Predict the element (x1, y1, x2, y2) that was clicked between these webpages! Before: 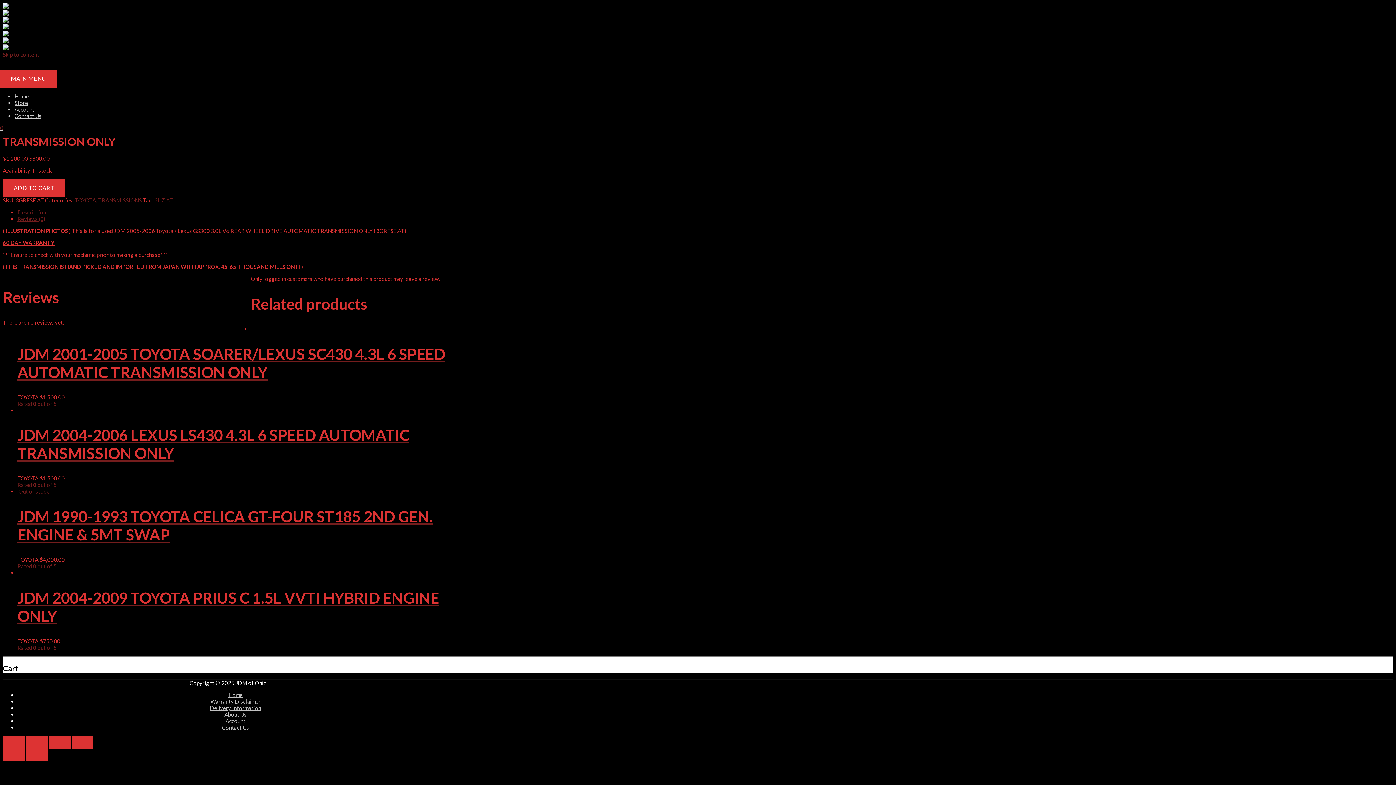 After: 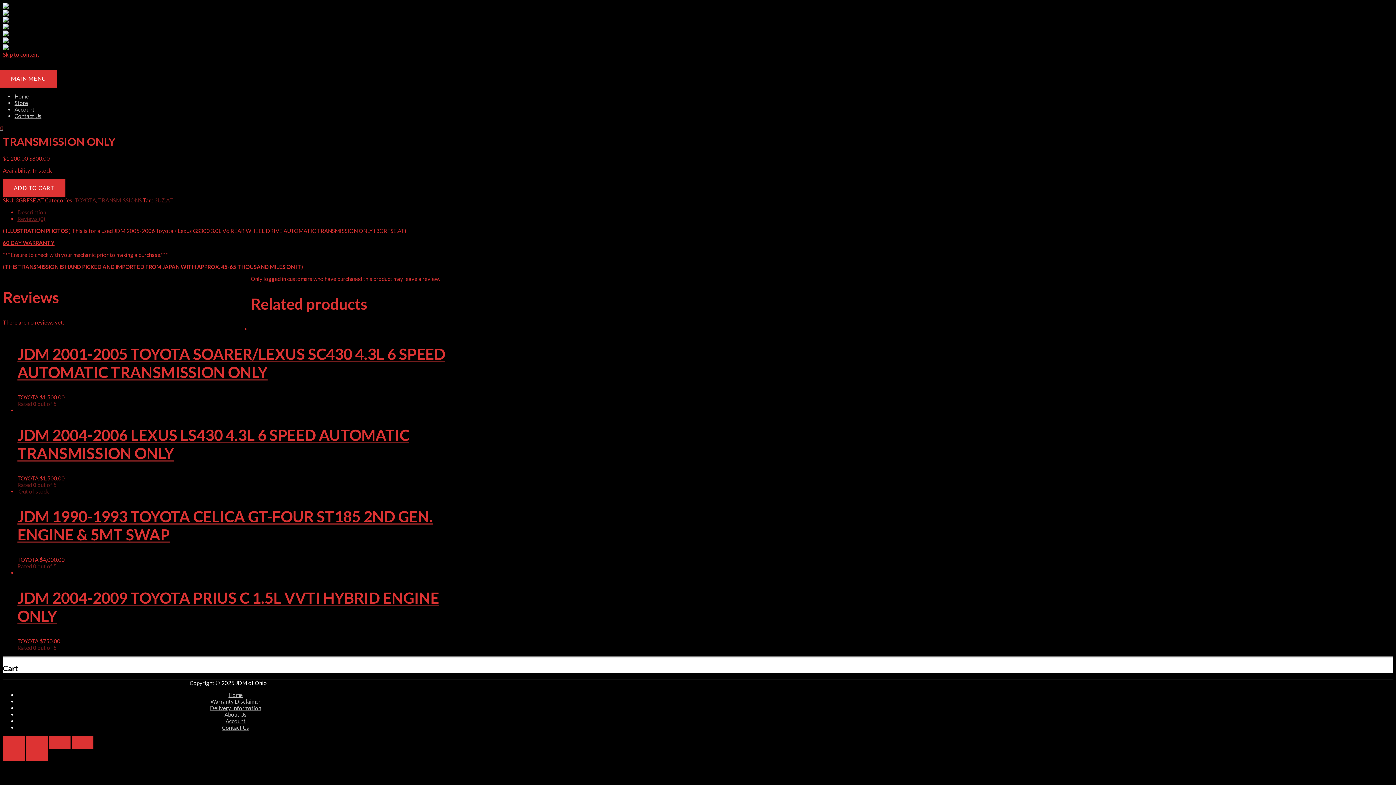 Action: bbox: (2, 51, 39, 57) label: Skip to content